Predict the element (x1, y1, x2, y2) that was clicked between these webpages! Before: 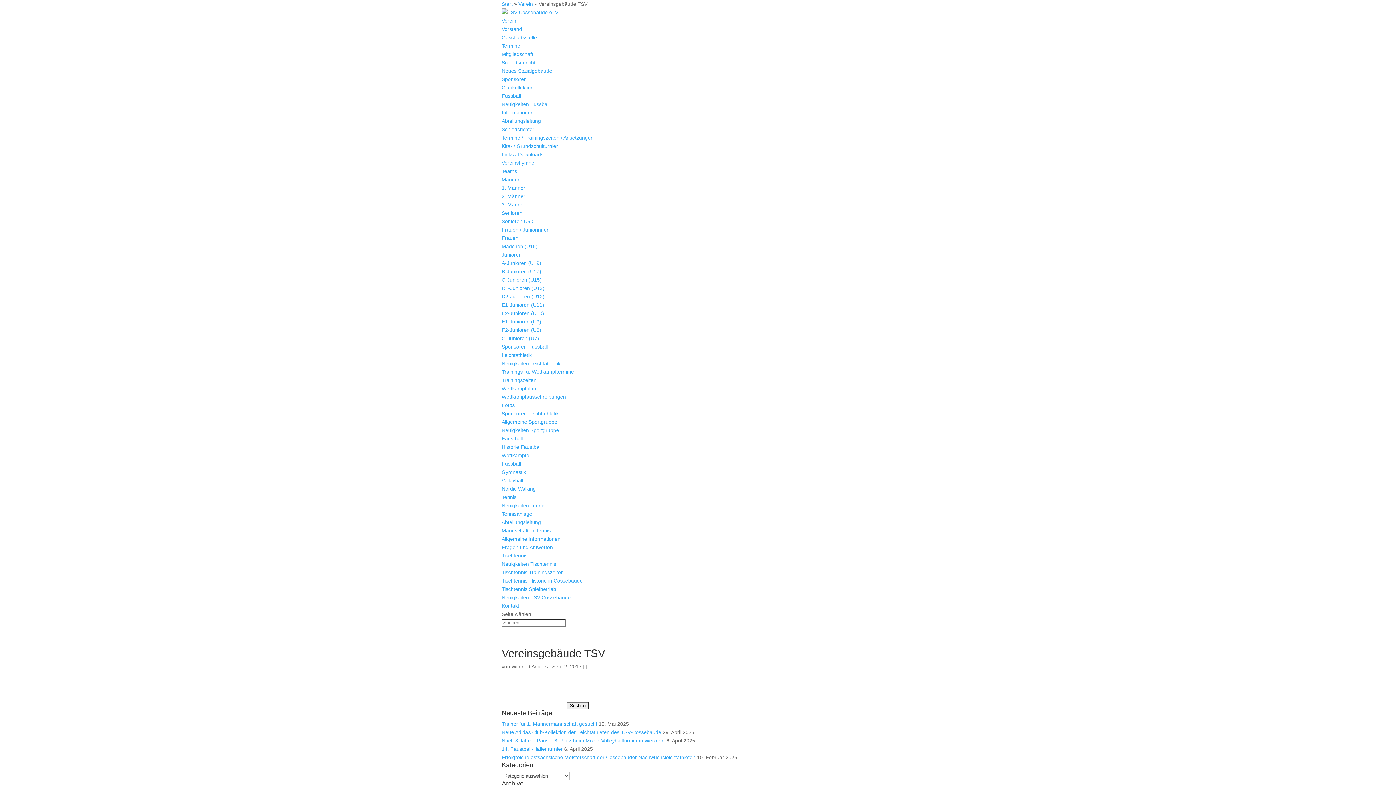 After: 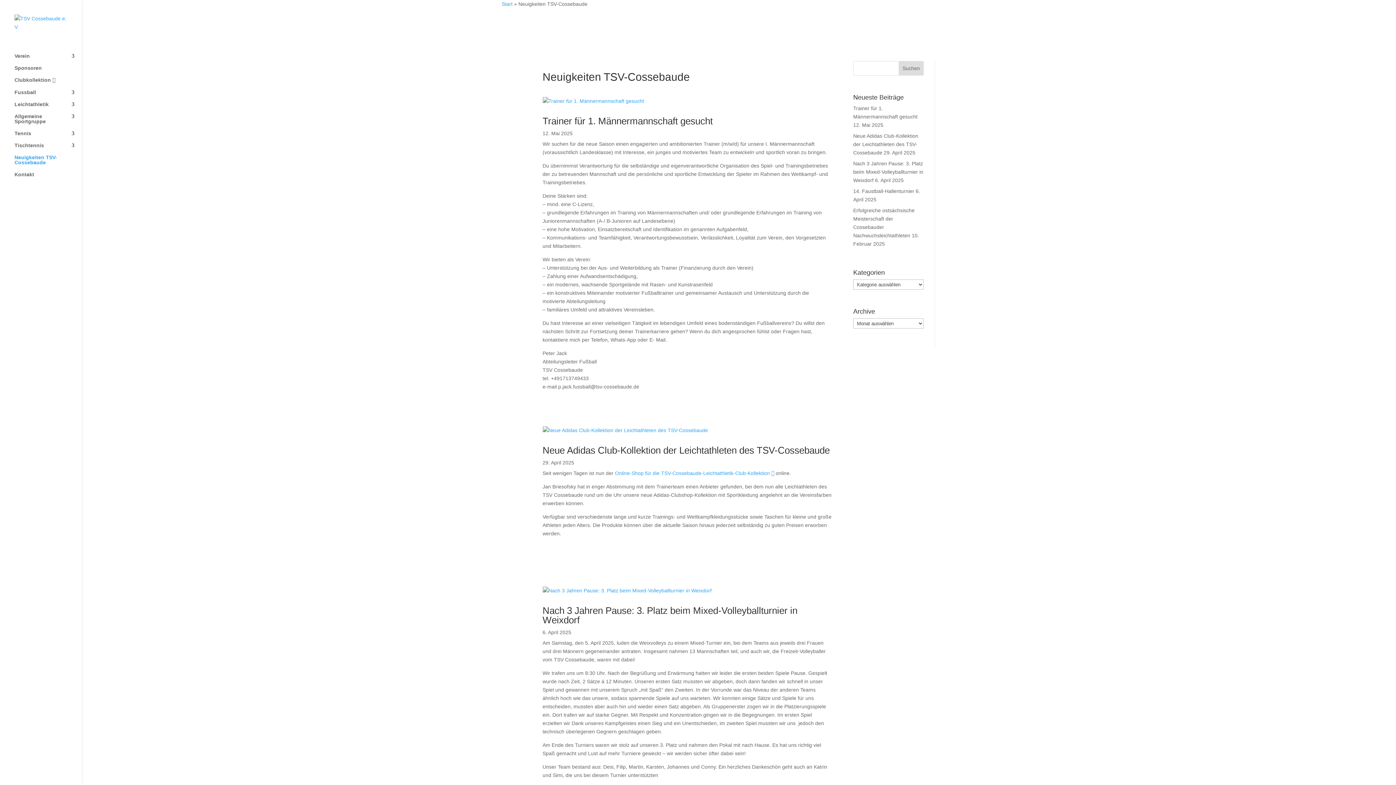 Action: bbox: (501, 594, 570, 600) label: Neuigkeiten TSV-Cossebaude